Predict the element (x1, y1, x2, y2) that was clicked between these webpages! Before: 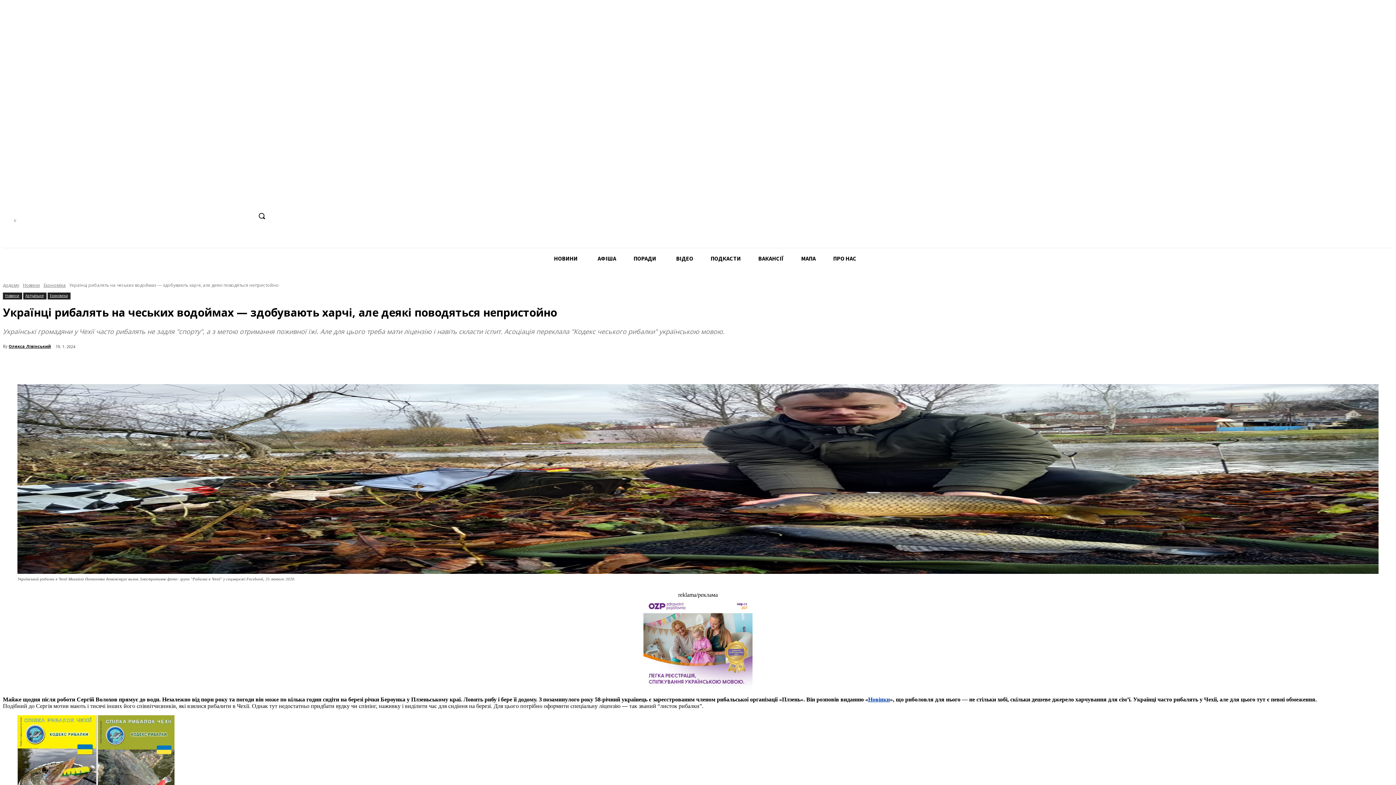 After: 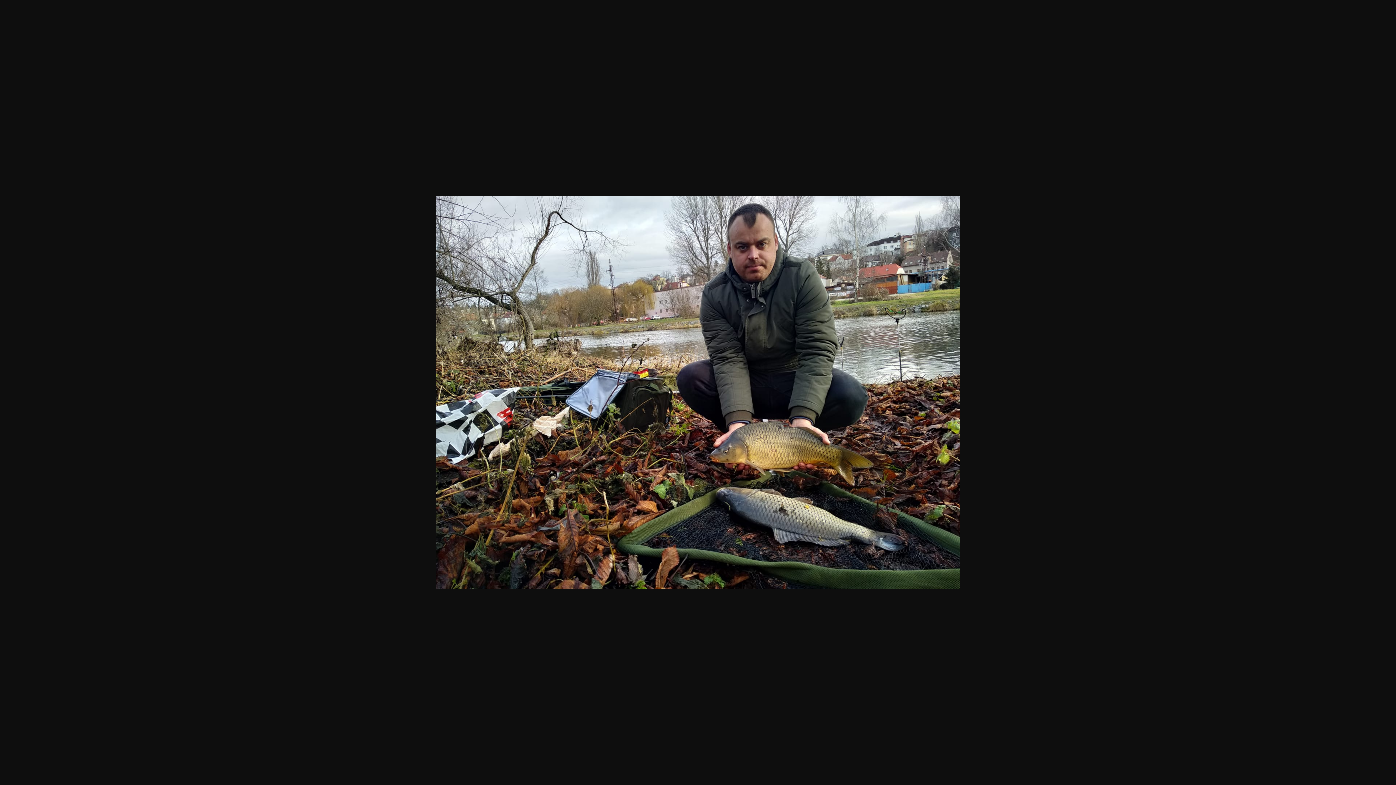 Action: bbox: (17, 384, 1378, 574)